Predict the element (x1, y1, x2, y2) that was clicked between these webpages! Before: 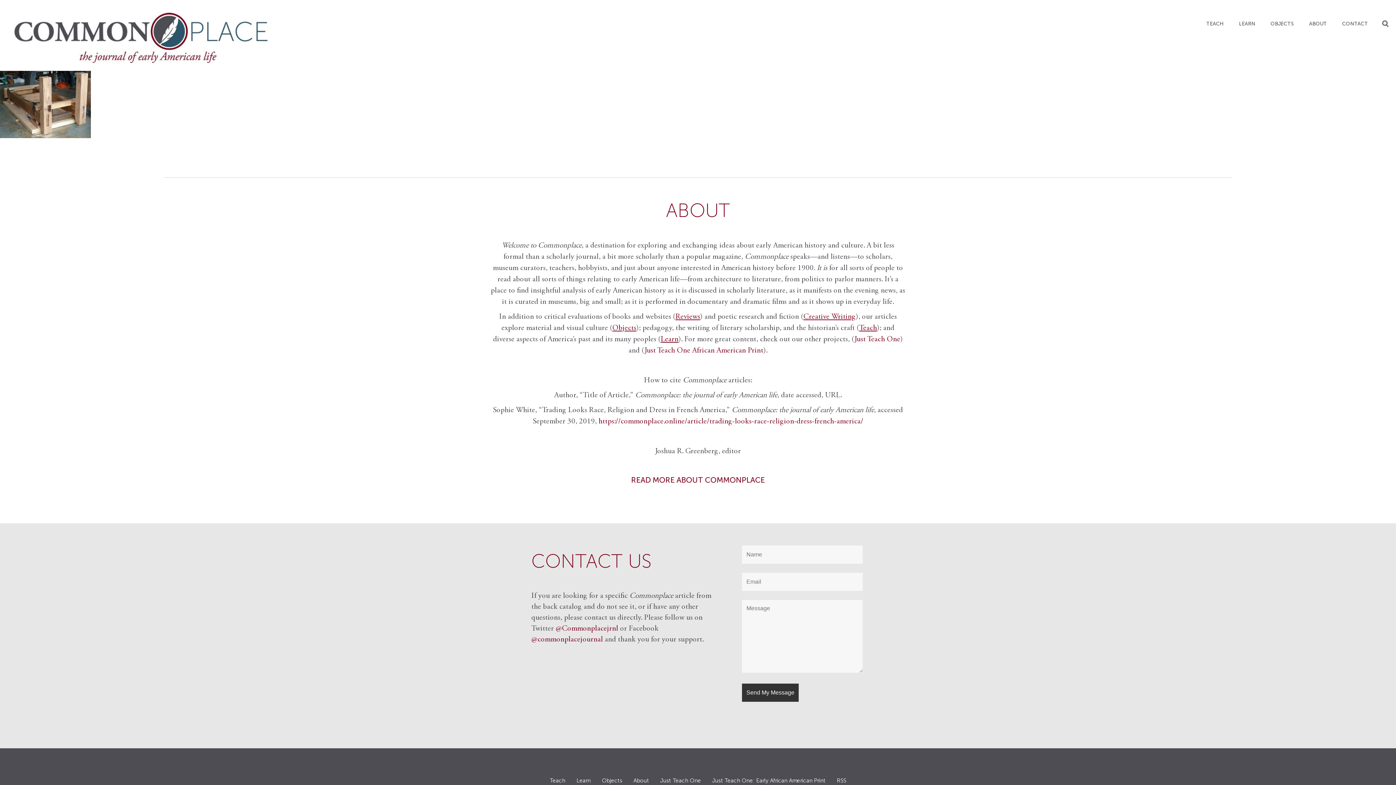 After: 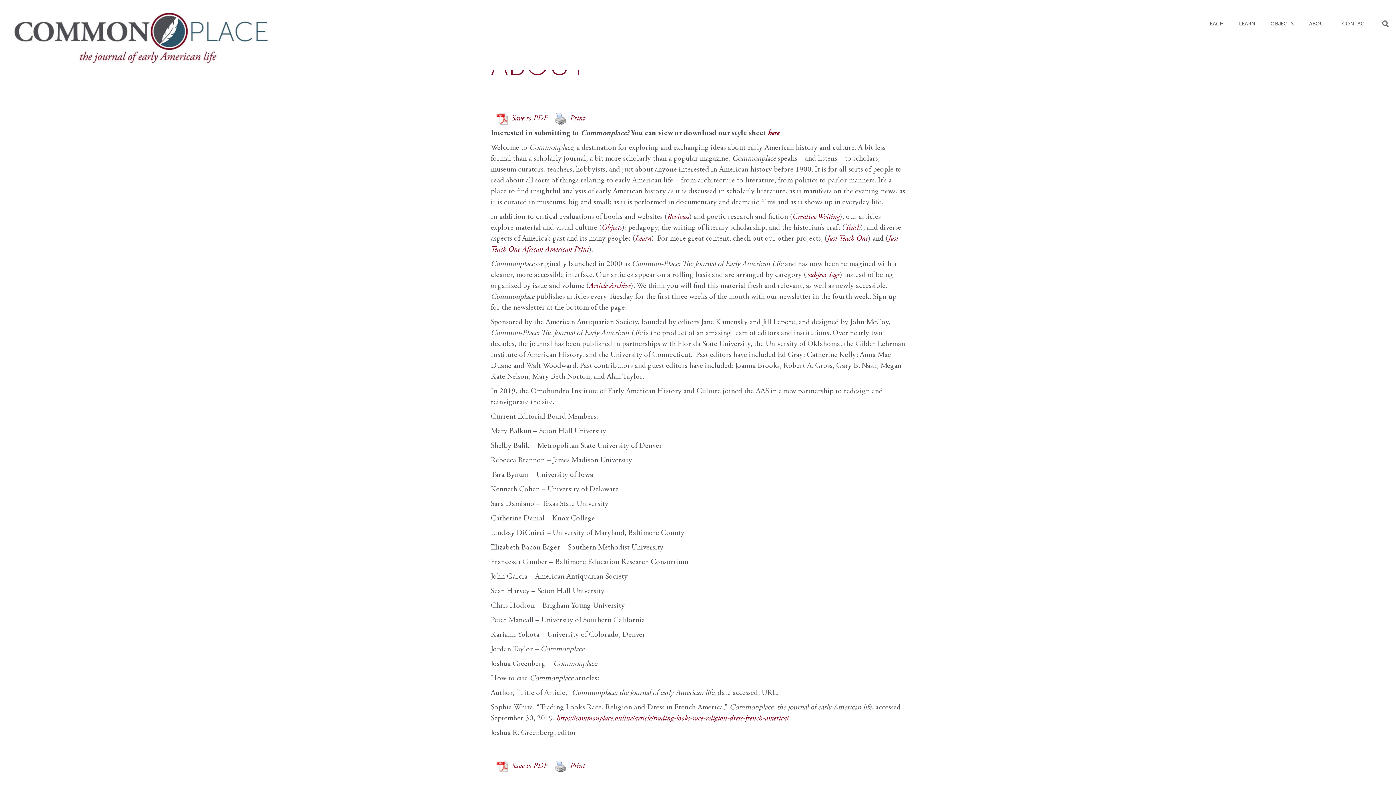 Action: label: ABOUT bbox: (1301, 15, 1334, 32)